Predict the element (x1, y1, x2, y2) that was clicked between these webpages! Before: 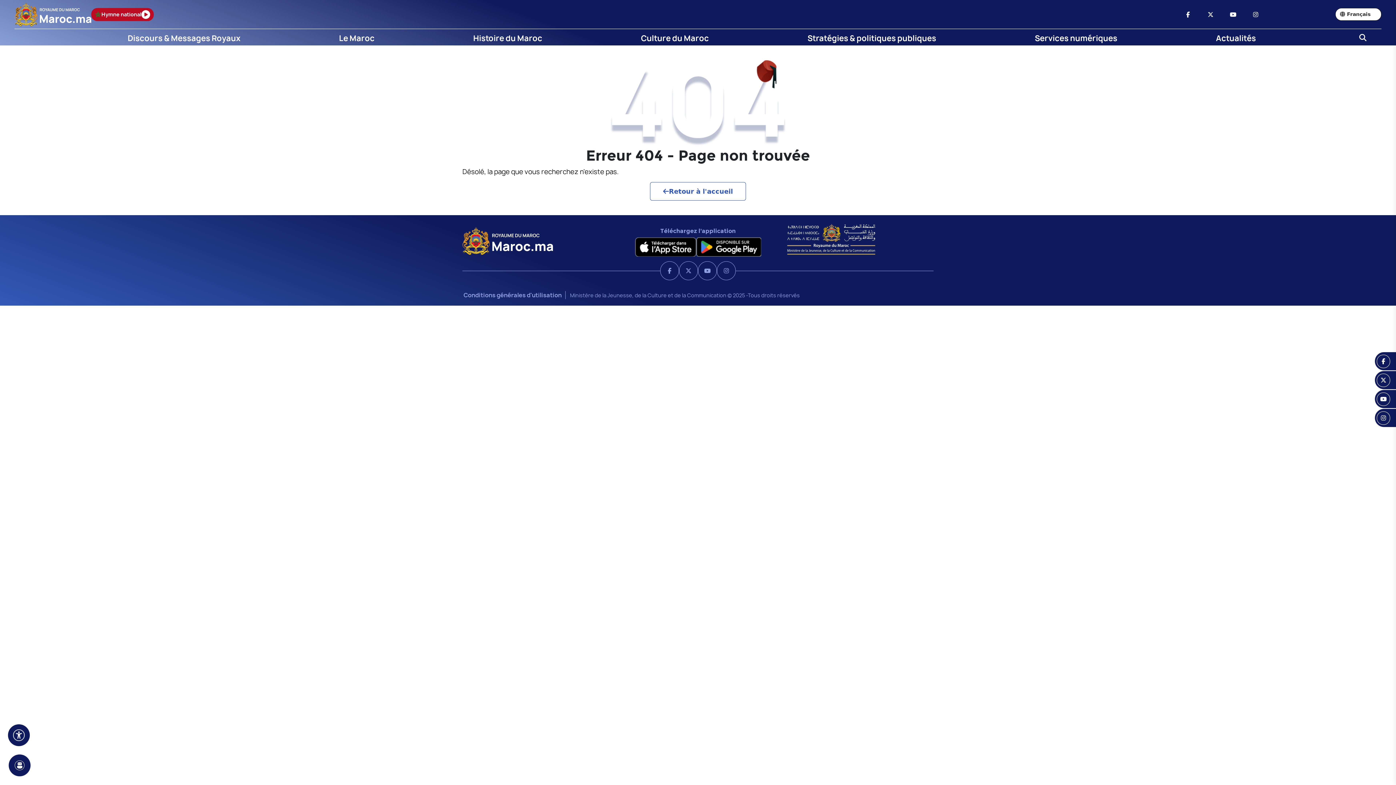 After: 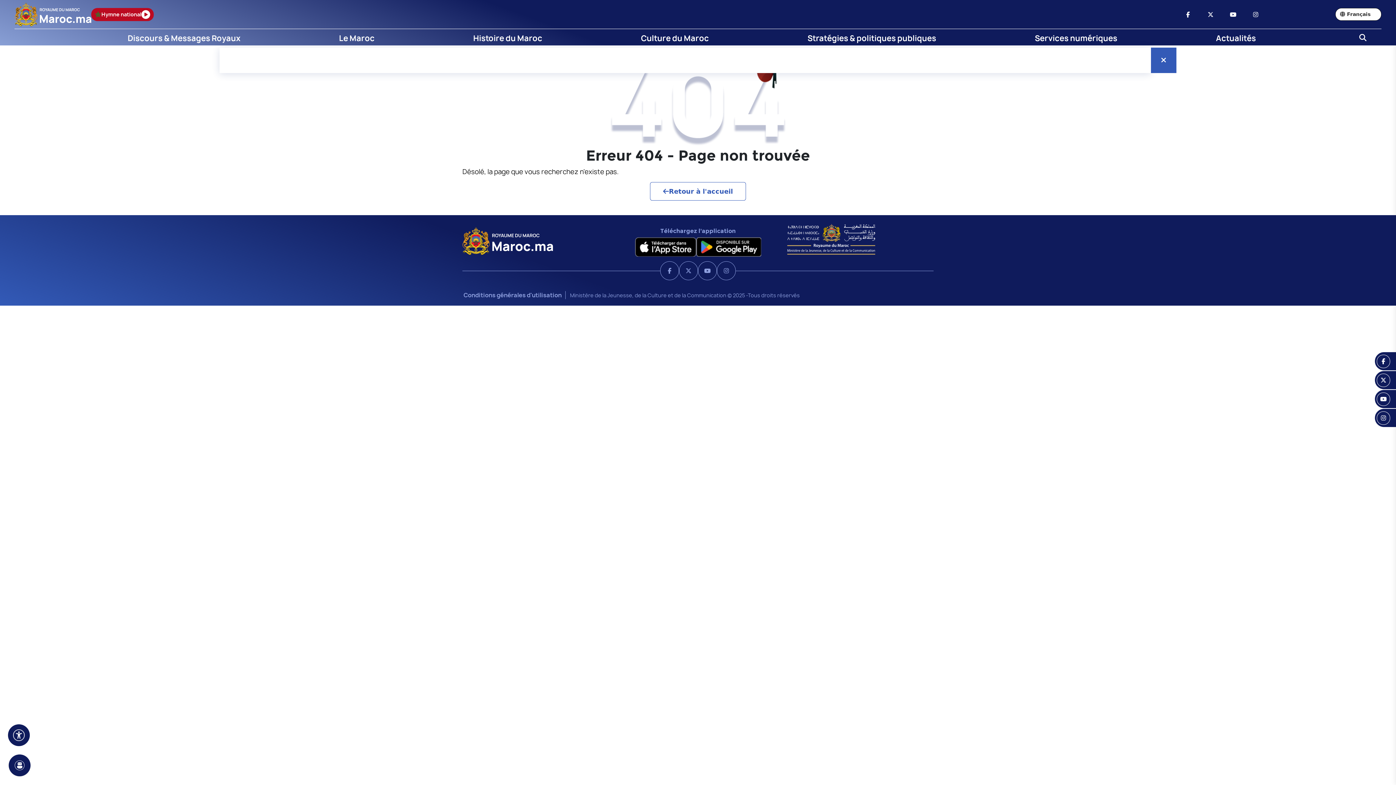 Action: bbox: (1354, 31, 1367, 45) label: Search